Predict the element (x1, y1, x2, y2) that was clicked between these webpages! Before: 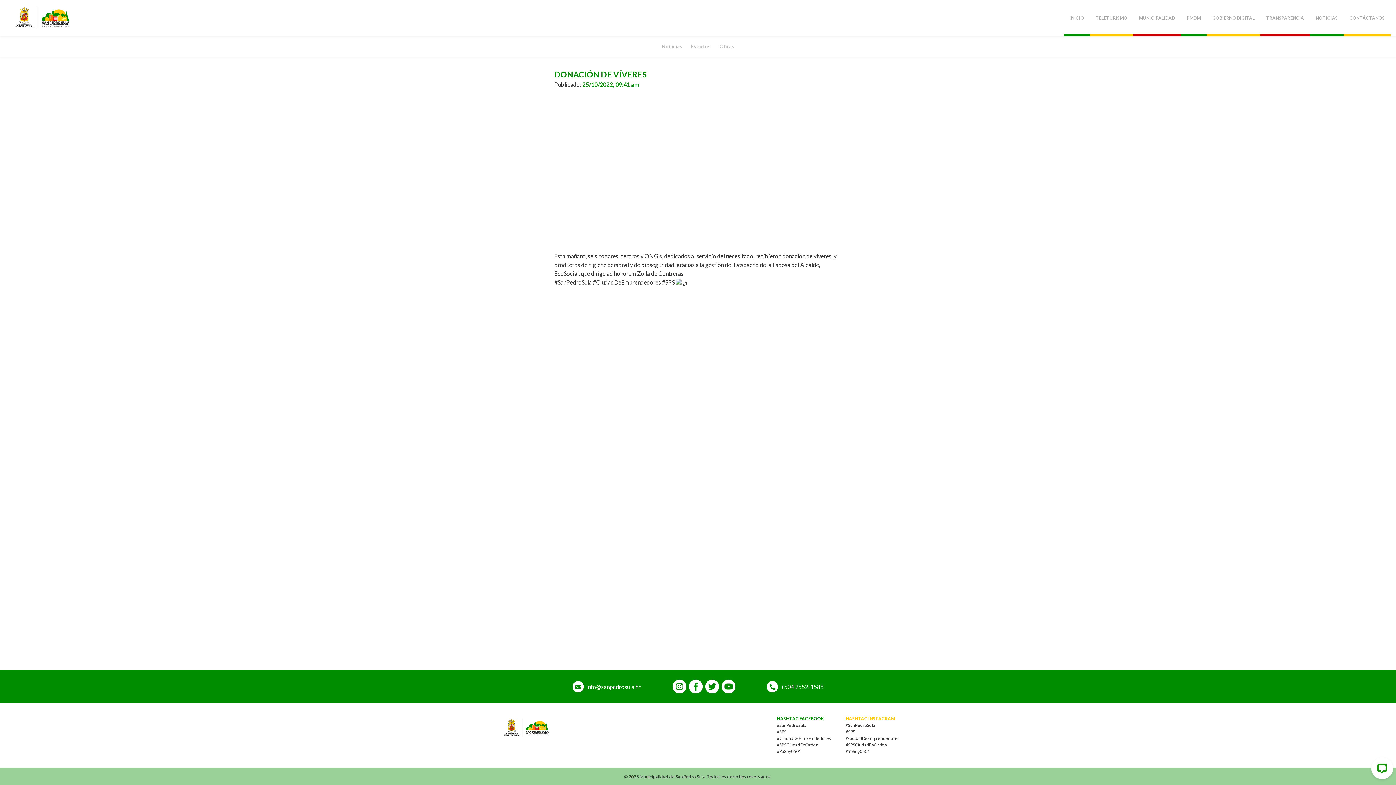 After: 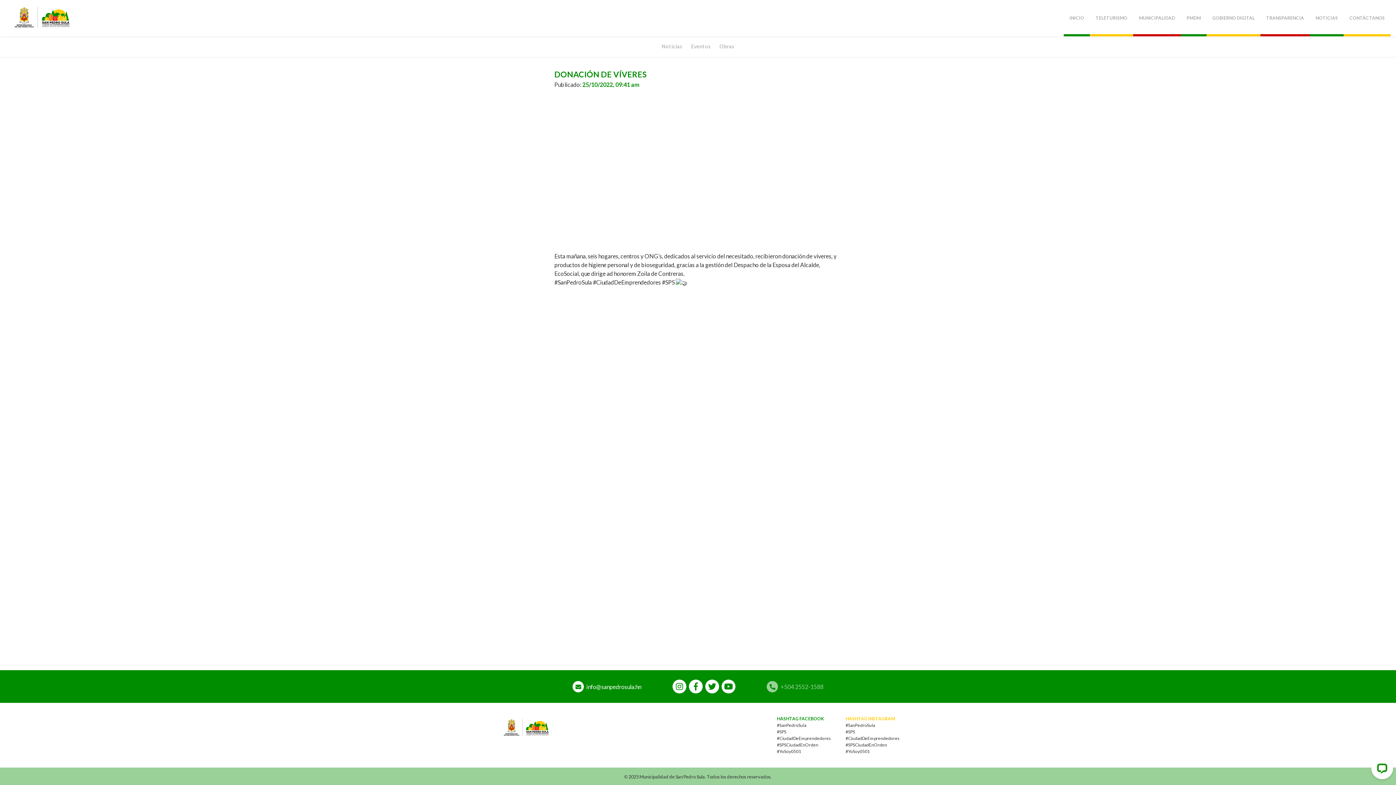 Action: bbox: (766, 681, 823, 692) label:  +504 2552-1588